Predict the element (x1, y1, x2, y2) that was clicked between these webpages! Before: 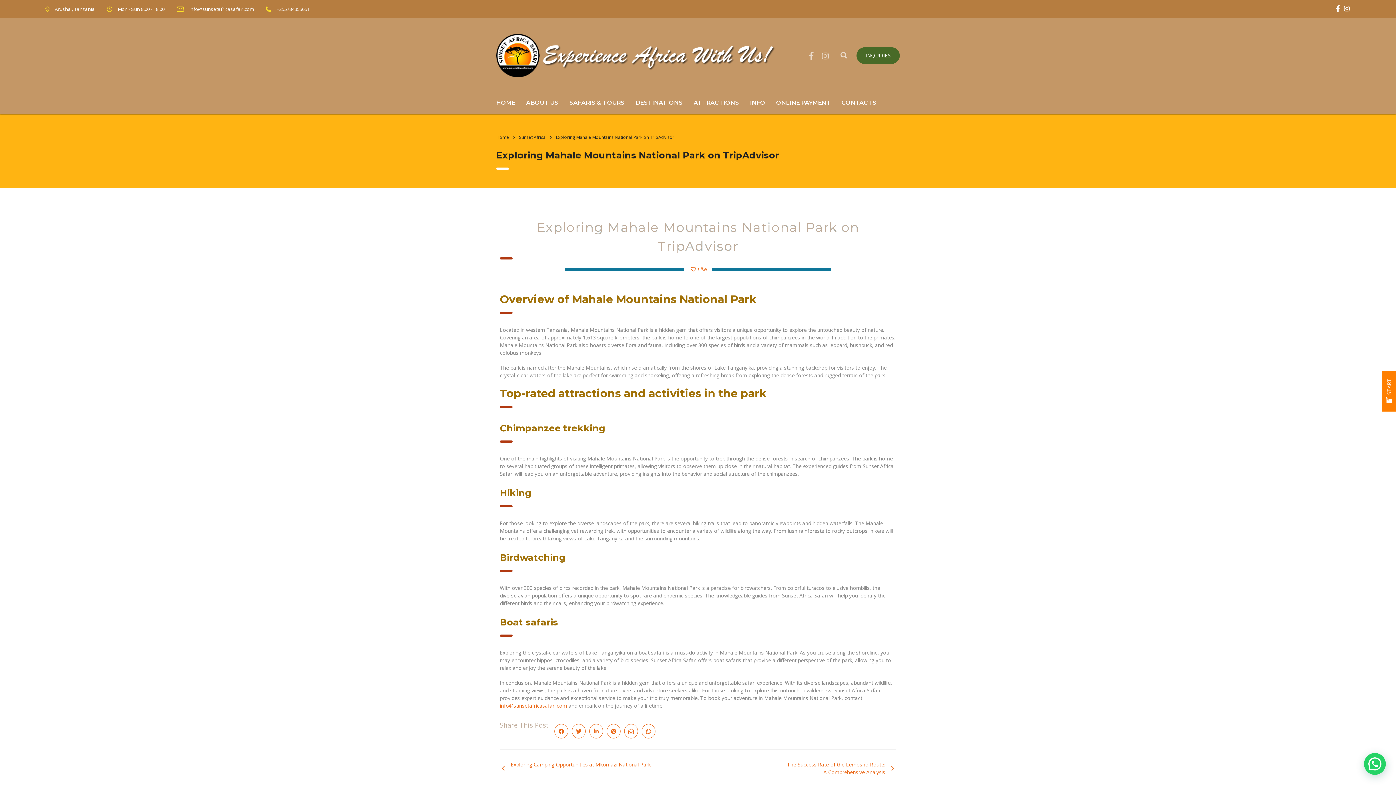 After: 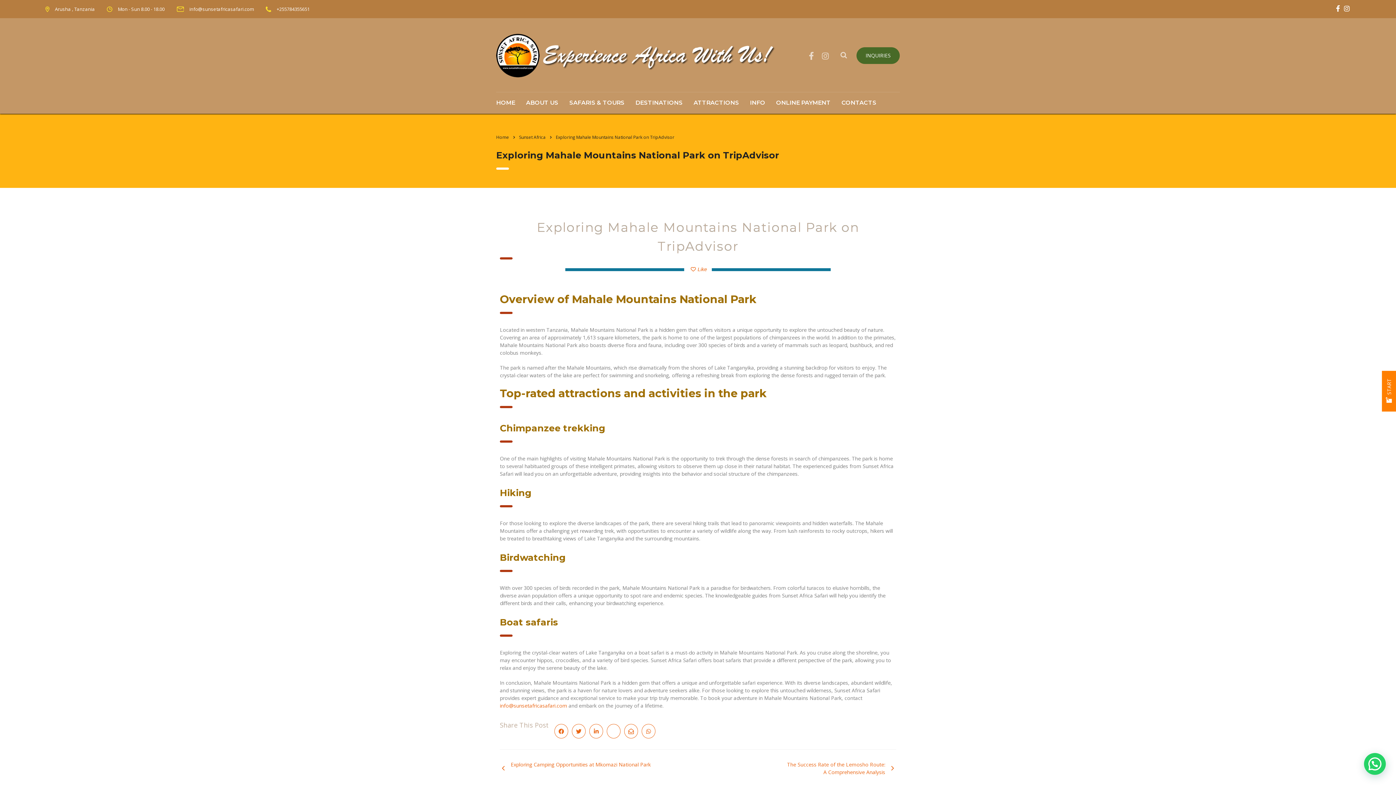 Action: bbox: (606, 724, 620, 738)